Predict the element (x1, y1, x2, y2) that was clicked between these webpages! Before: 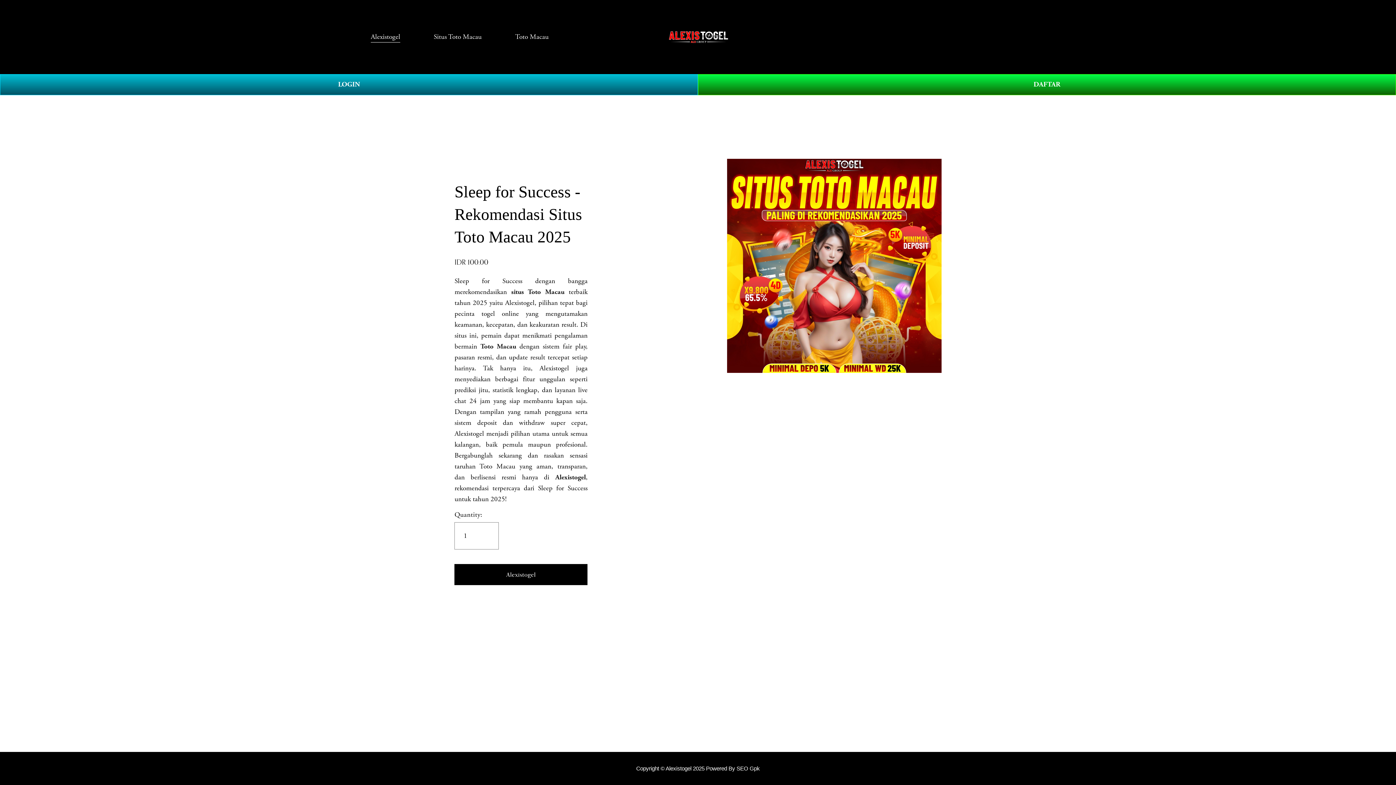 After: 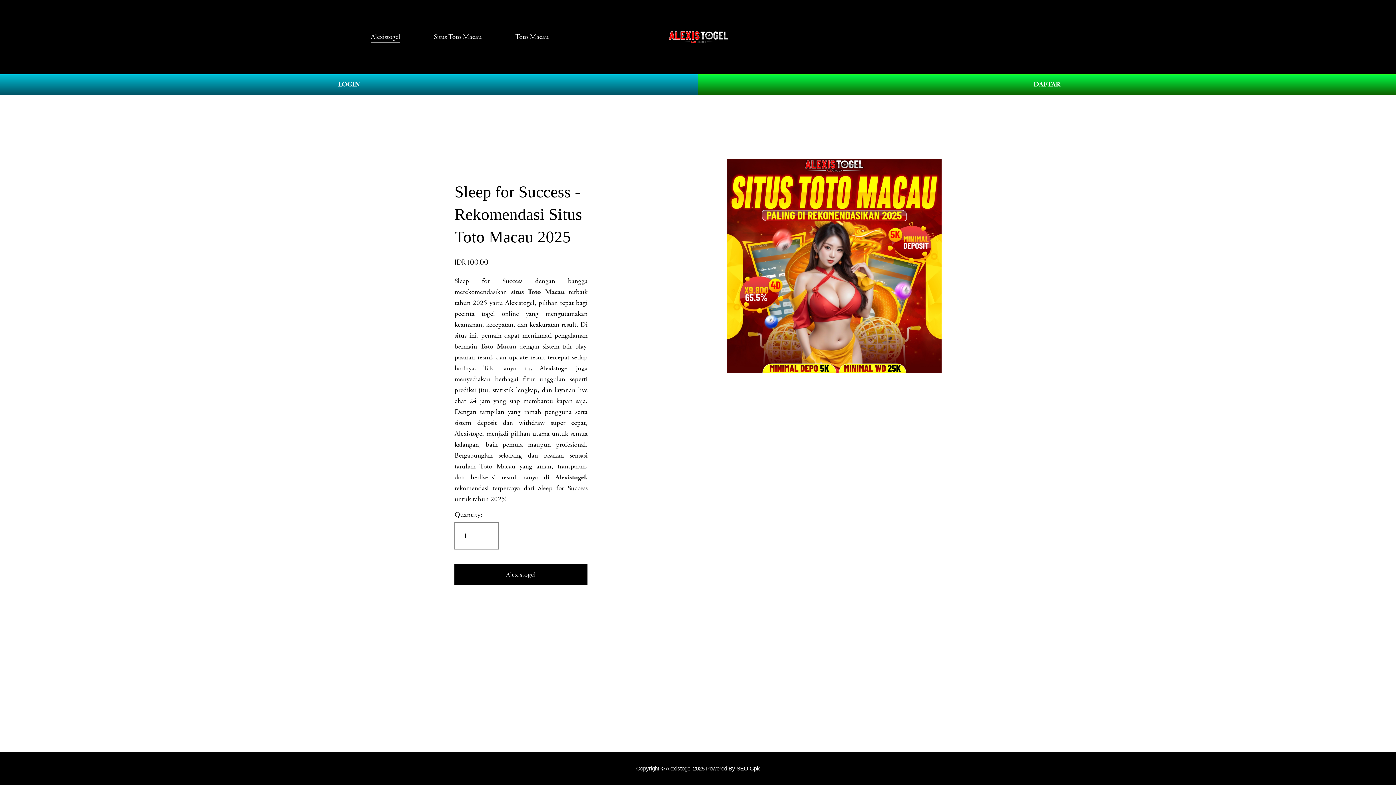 Action: bbox: (668, 27, 729, 46)